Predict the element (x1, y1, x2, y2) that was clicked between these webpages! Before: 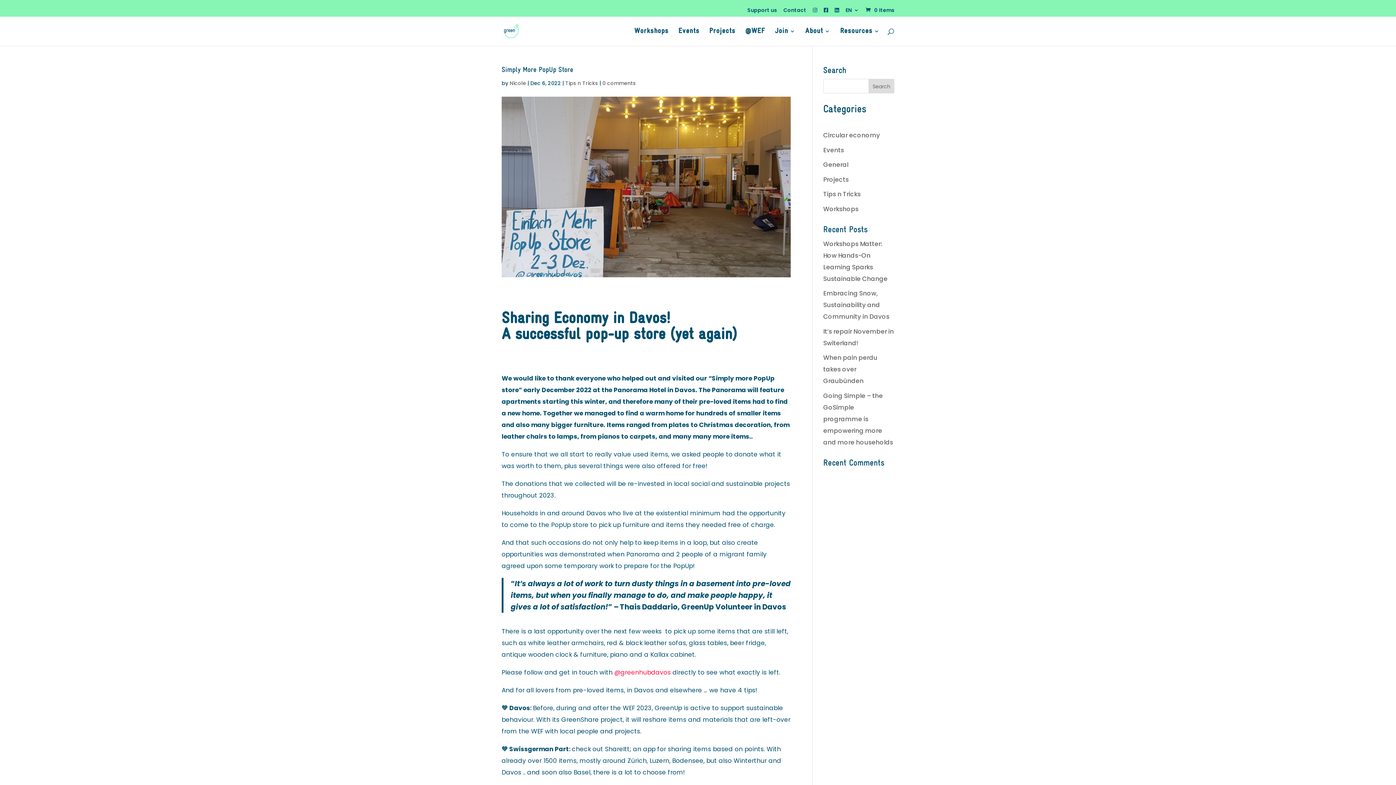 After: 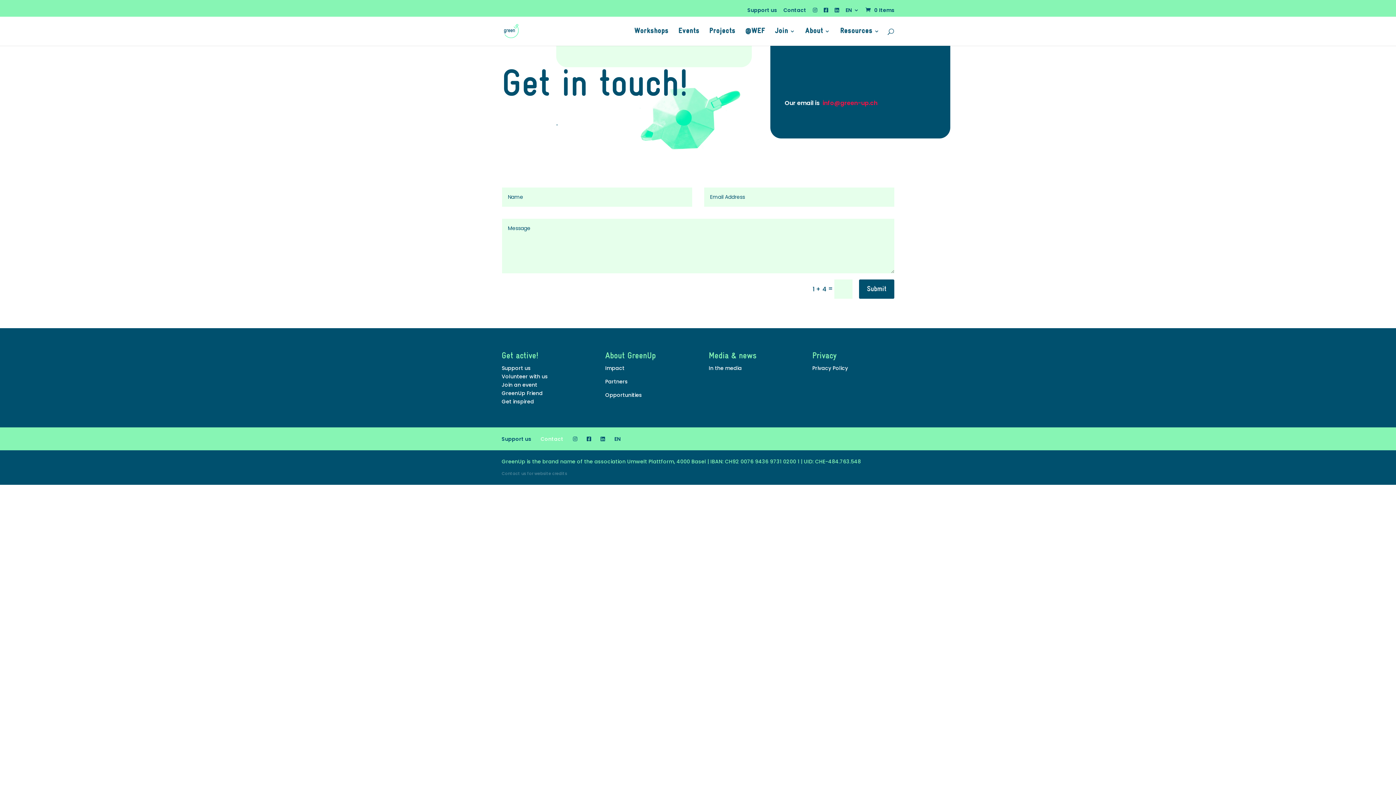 Action: bbox: (783, 7, 806, 16) label: Contact